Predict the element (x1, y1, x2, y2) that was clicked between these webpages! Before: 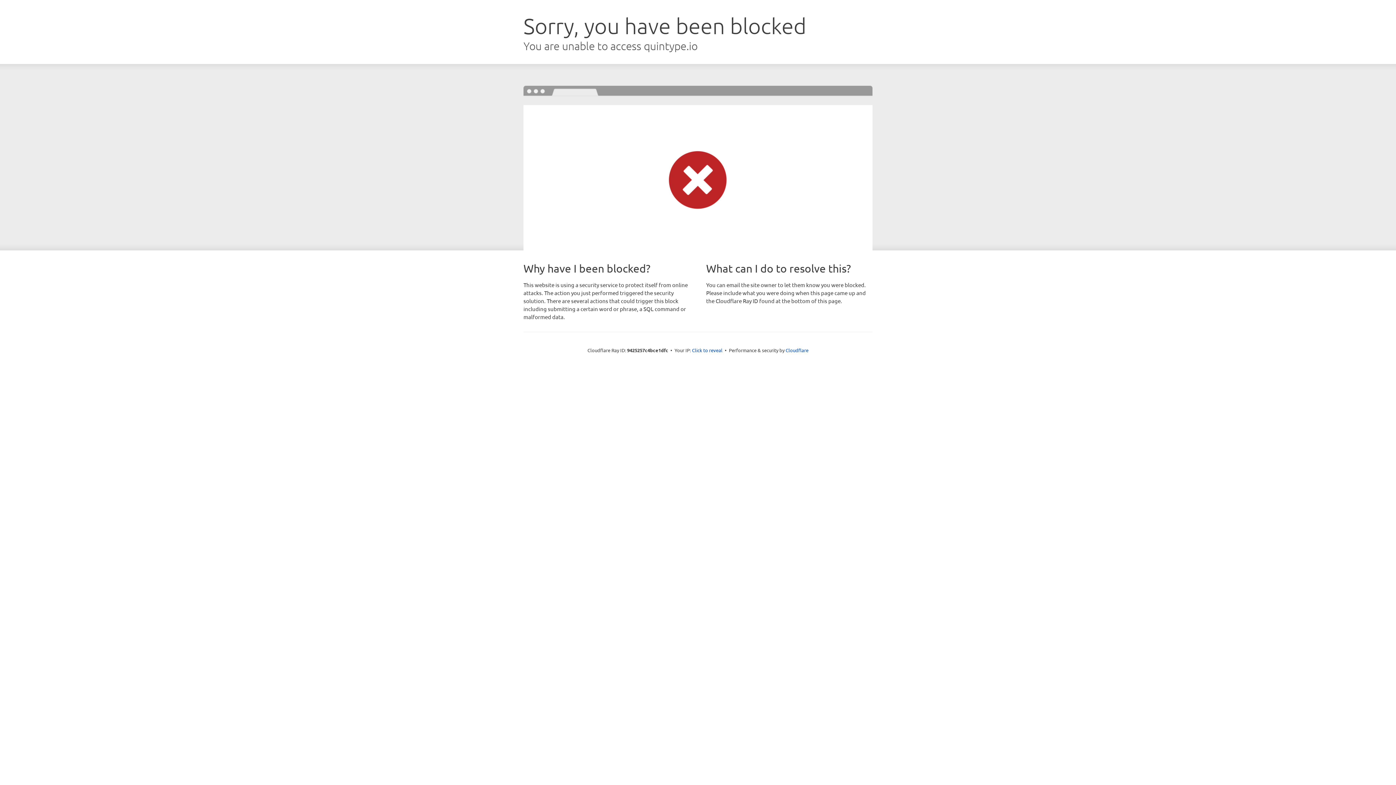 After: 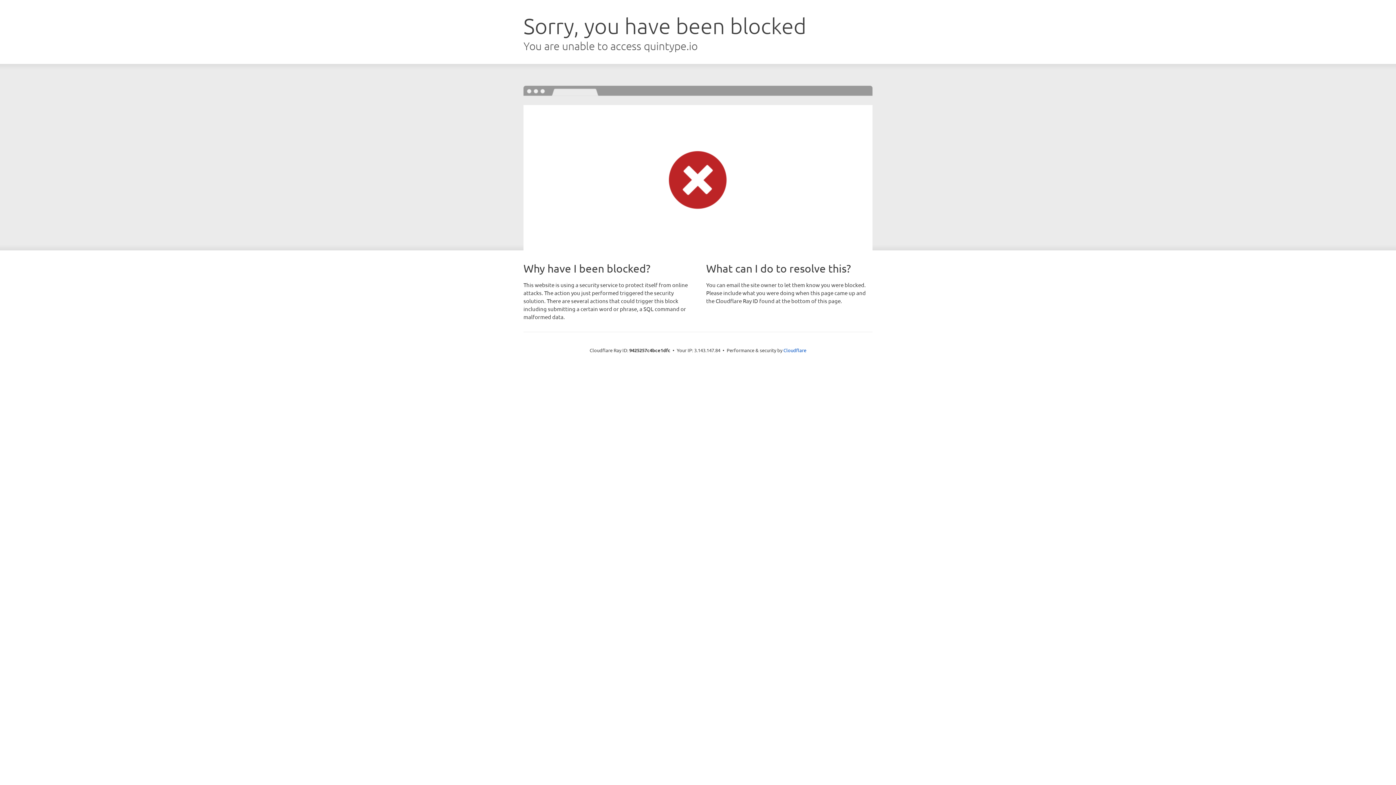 Action: bbox: (692, 346, 722, 353) label: Click to reveal